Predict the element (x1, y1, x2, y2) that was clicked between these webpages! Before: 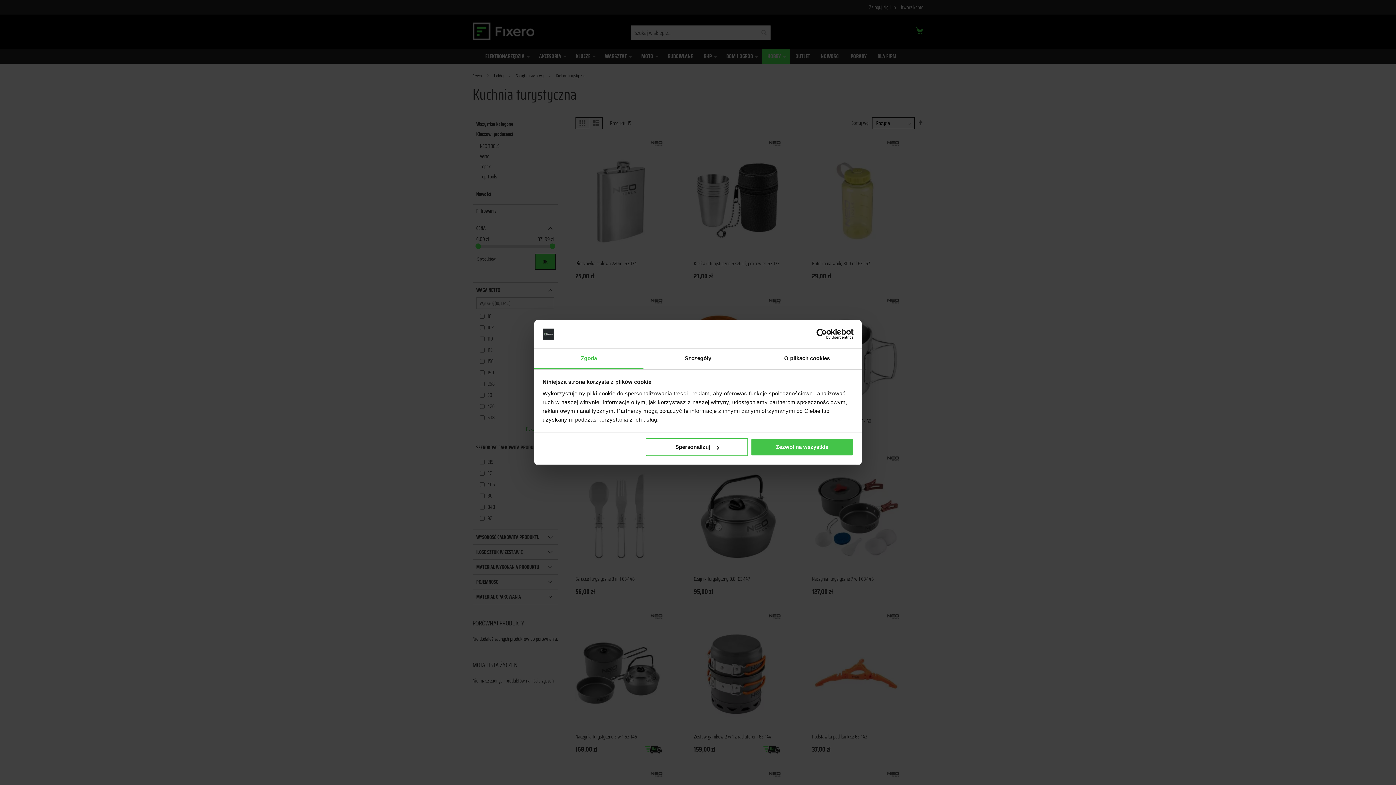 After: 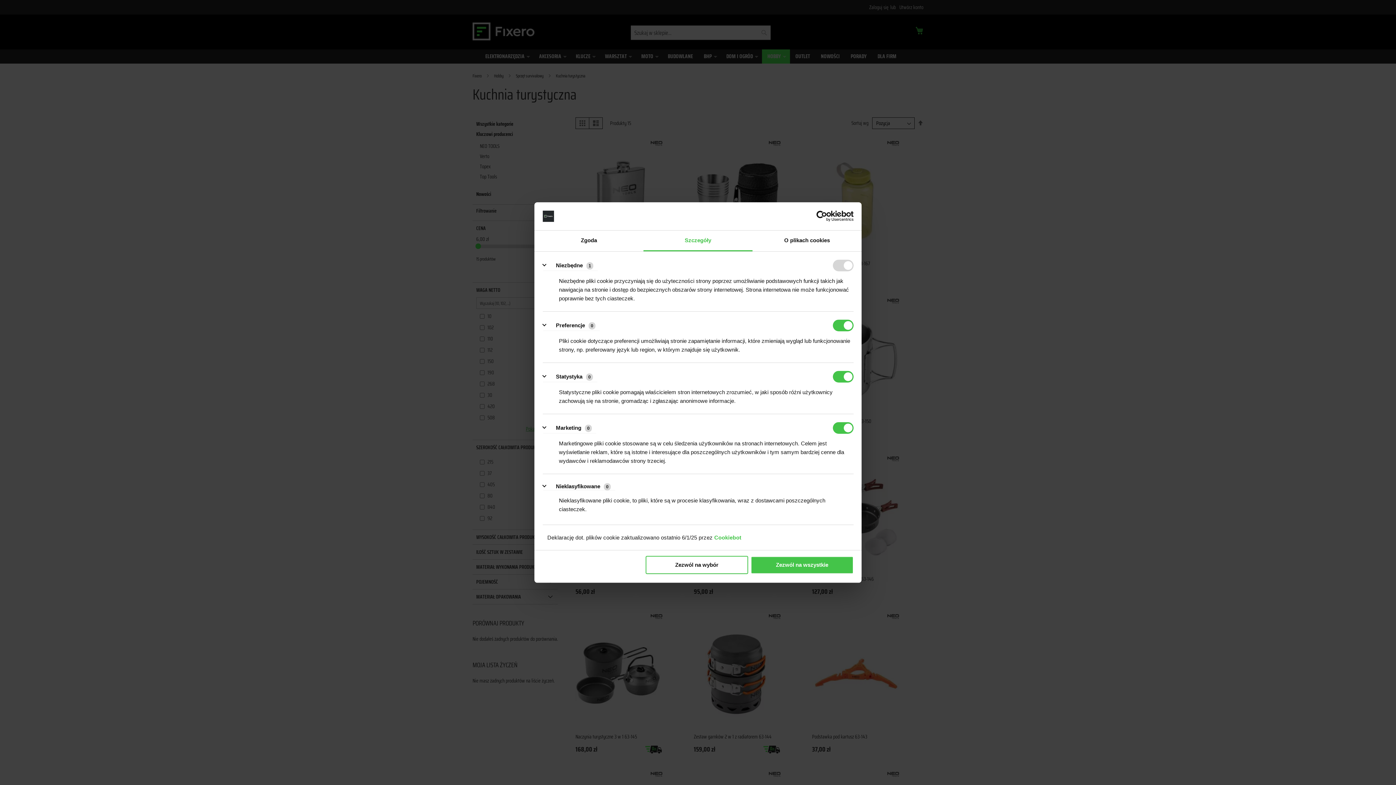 Action: bbox: (643, 348, 752, 369) label: Szczegóły